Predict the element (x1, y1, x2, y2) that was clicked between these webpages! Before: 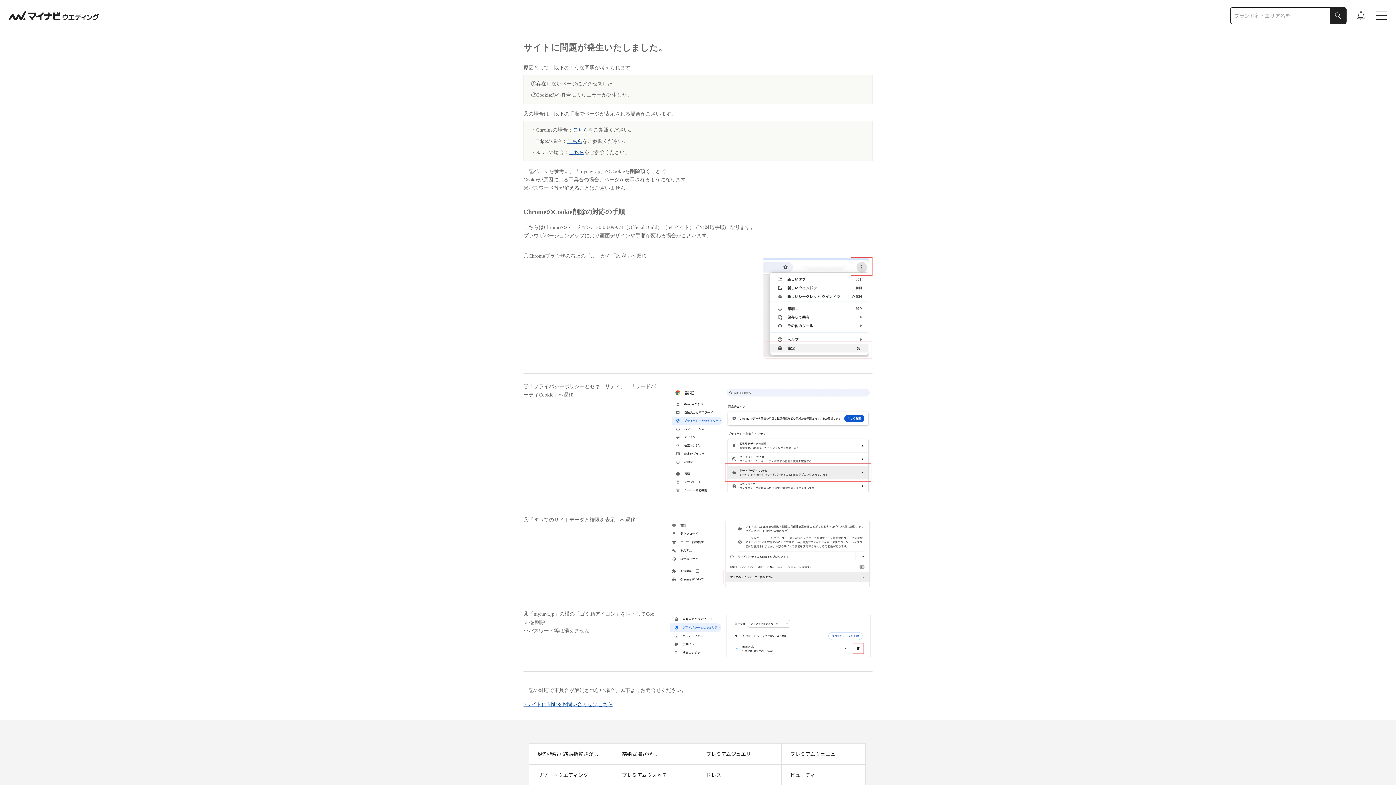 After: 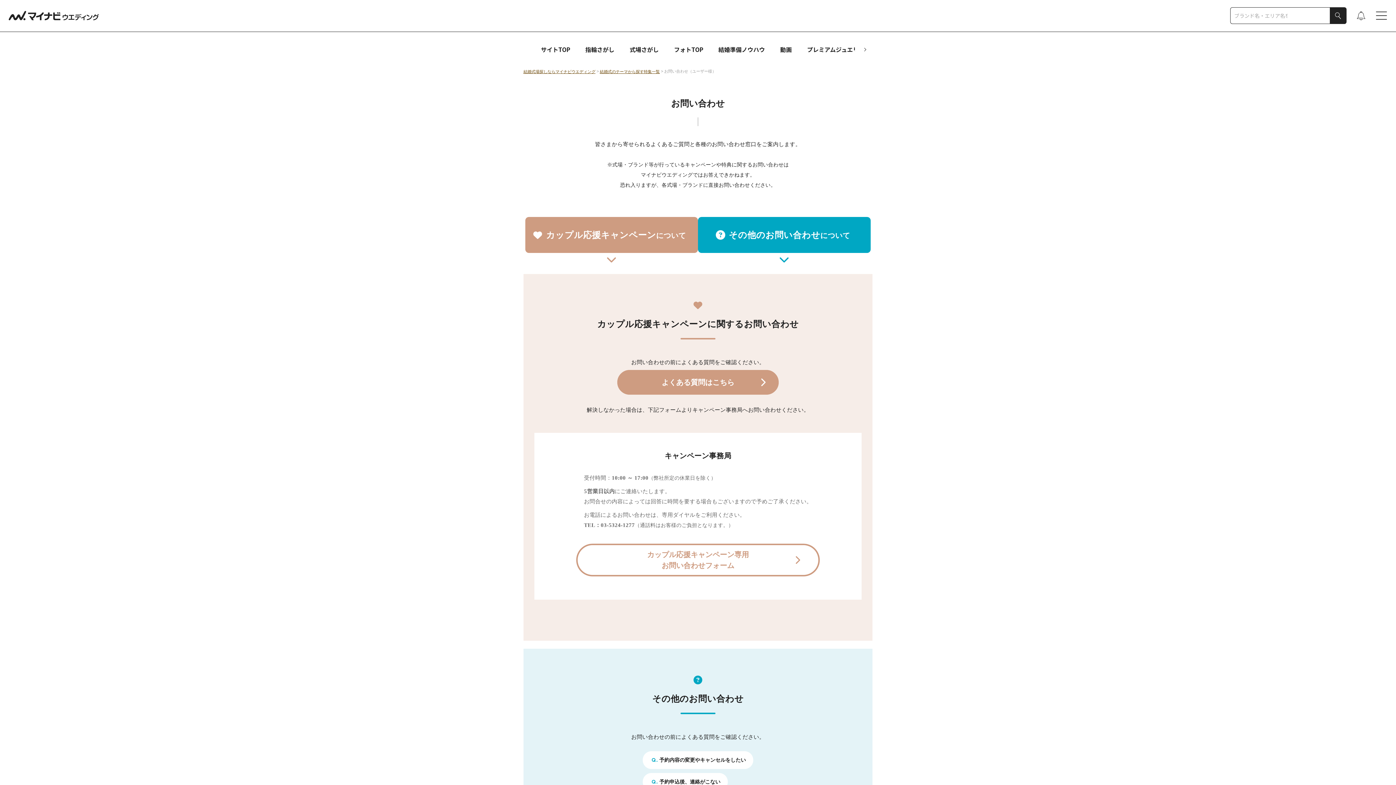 Action: bbox: (523, 700, 872, 709) label: >サイトに関するお問い合わせはこちら